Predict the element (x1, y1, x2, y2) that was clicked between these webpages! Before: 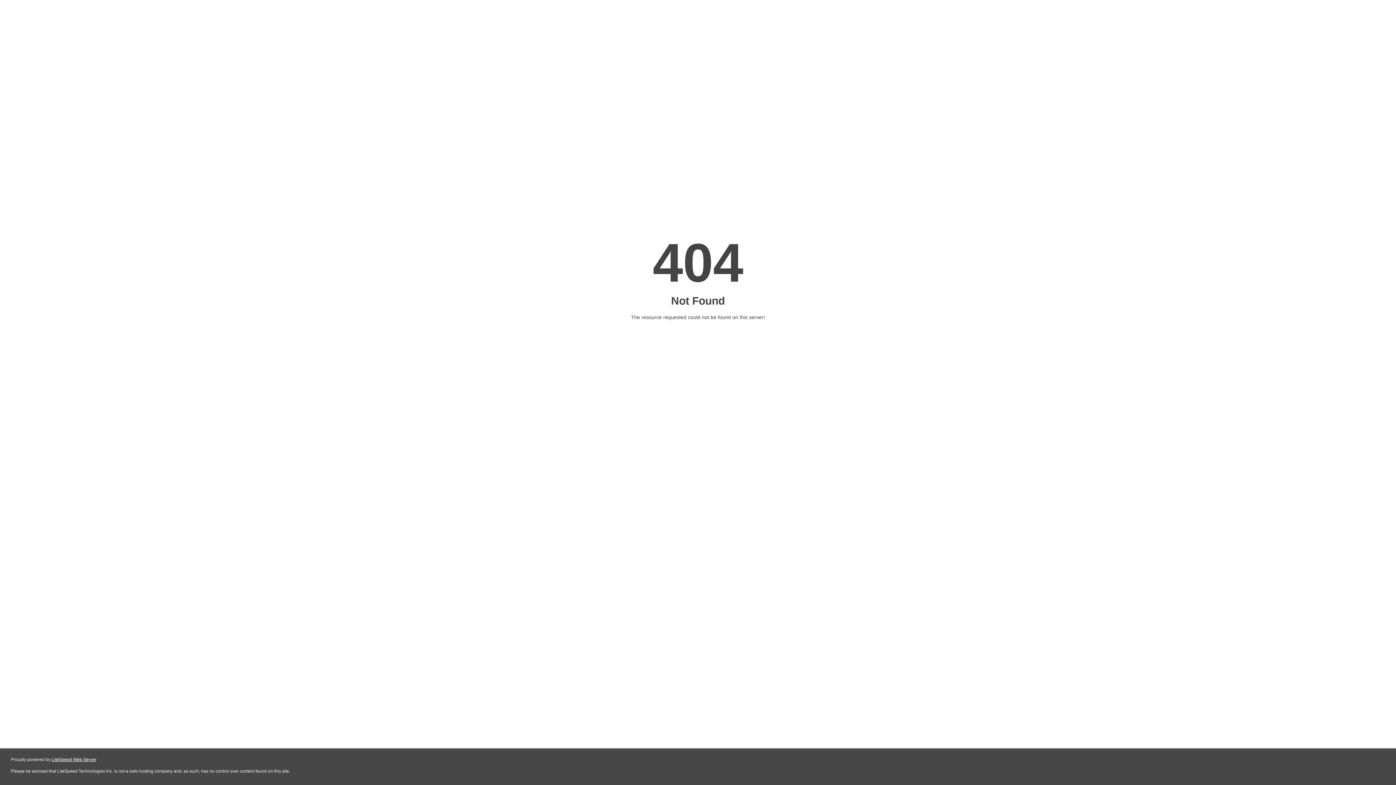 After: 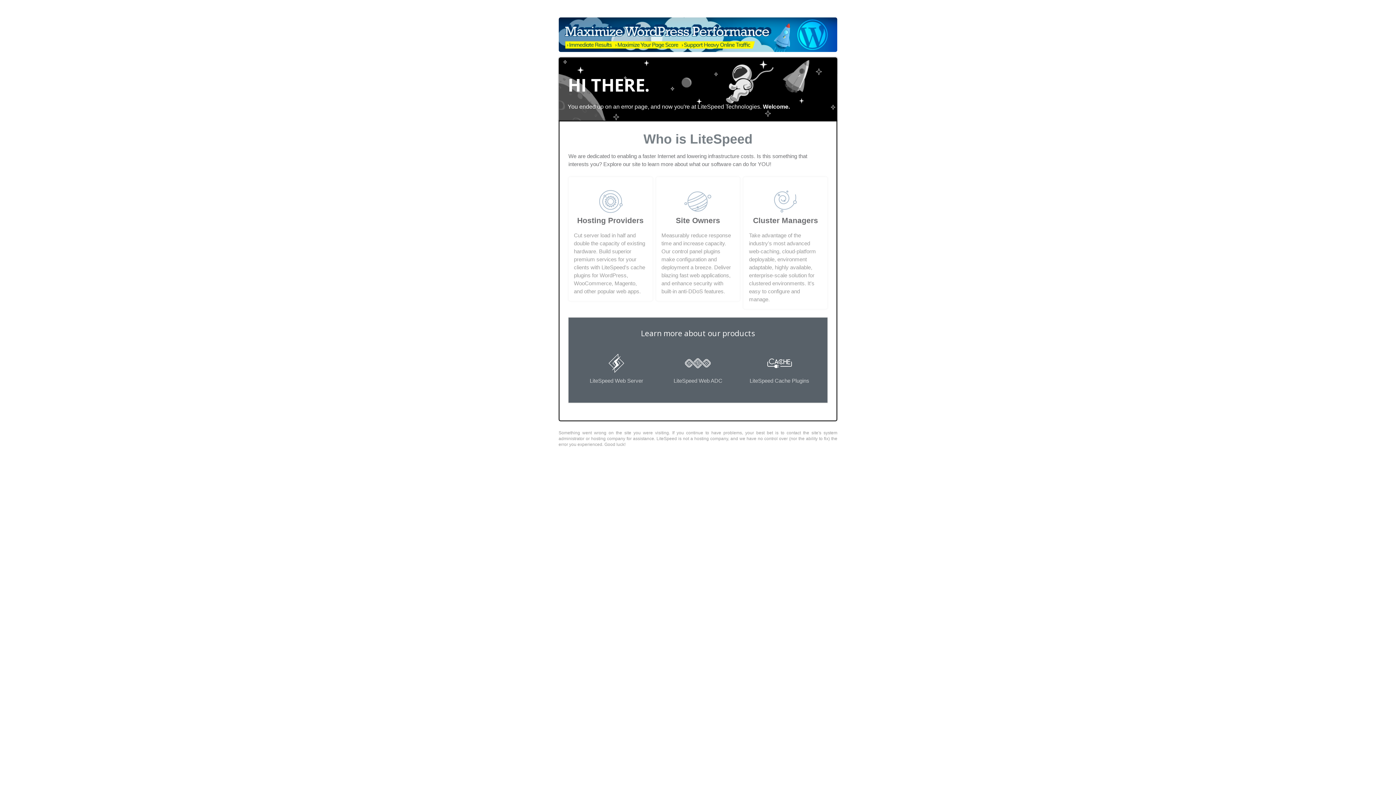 Action: label: LiteSpeed Web Server bbox: (51, 757, 96, 762)